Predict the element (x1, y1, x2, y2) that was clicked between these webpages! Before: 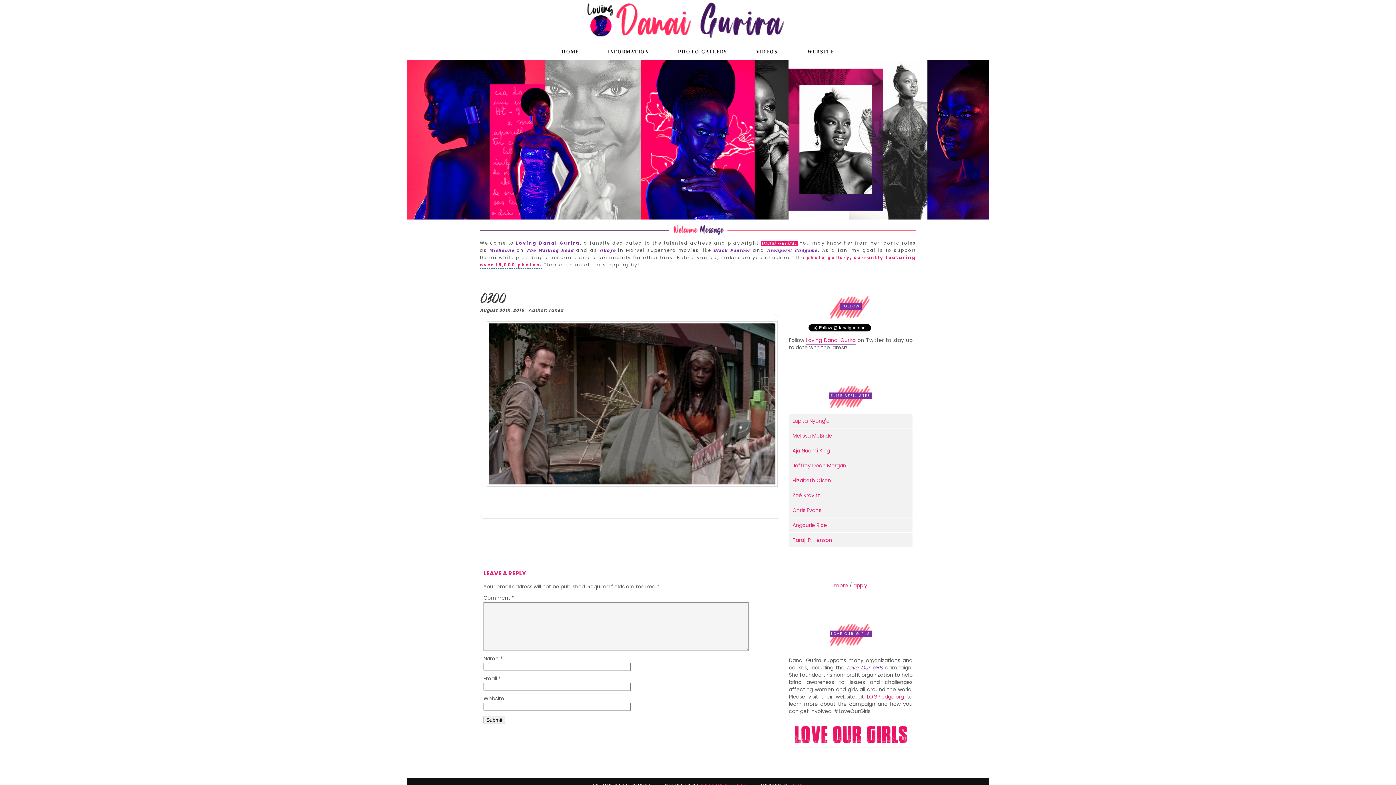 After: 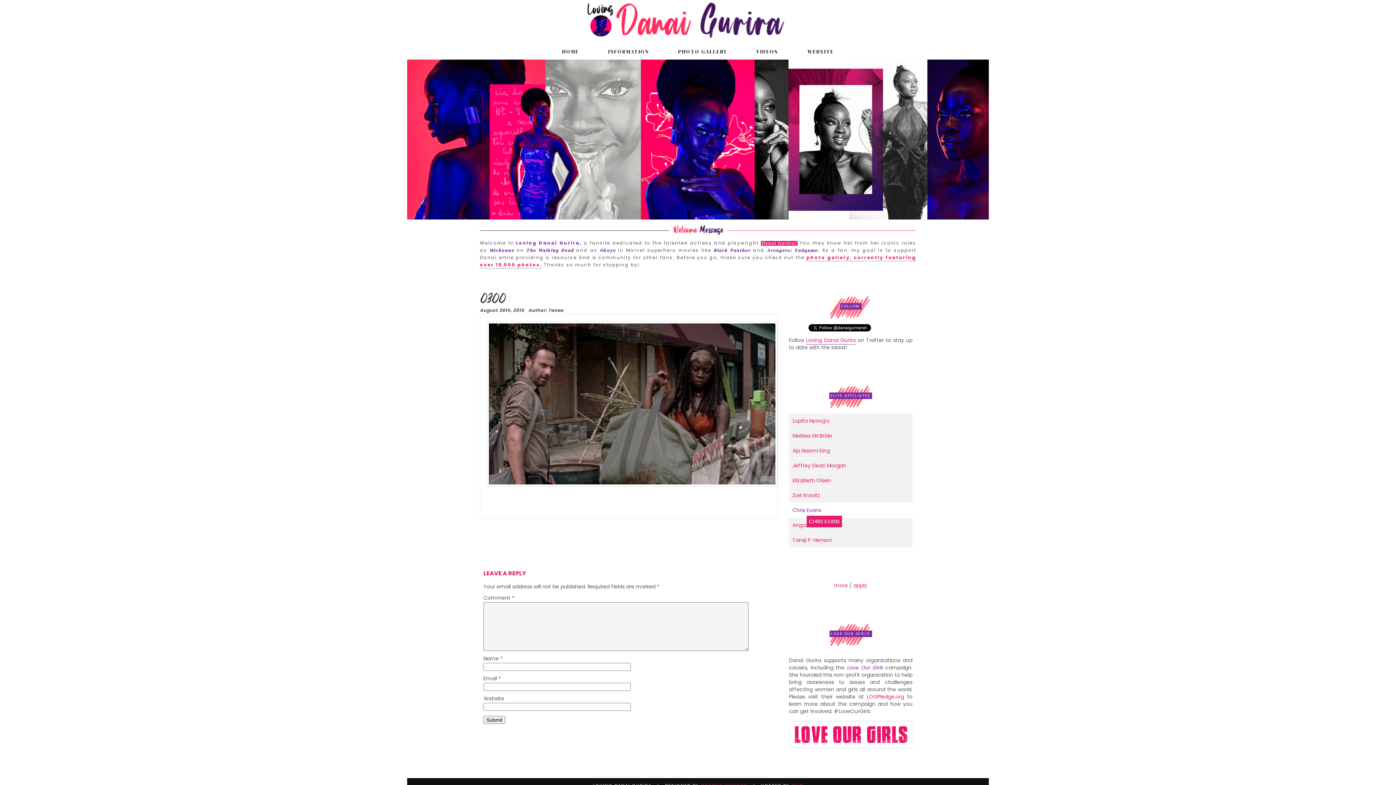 Action: bbox: (792, 506, 821, 514) label: Chris Evans